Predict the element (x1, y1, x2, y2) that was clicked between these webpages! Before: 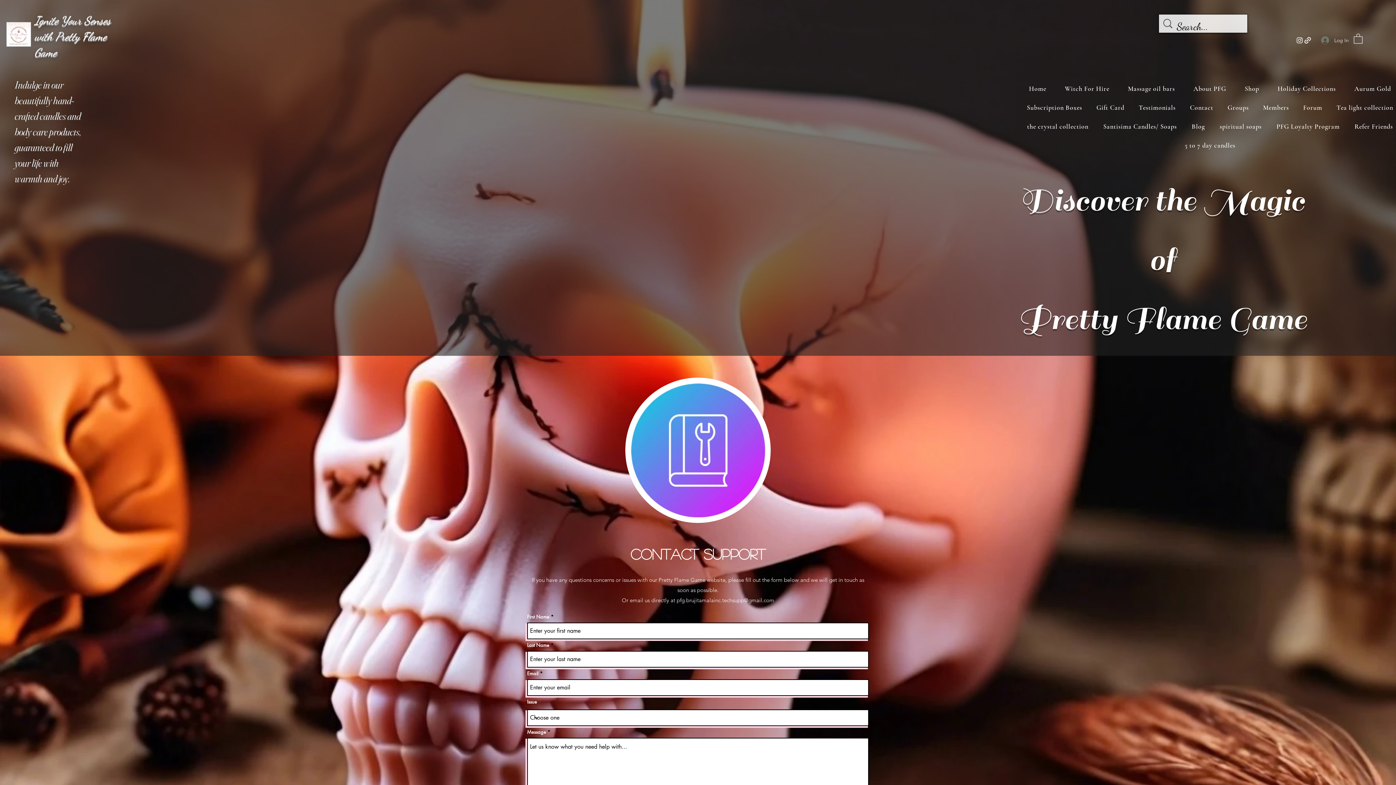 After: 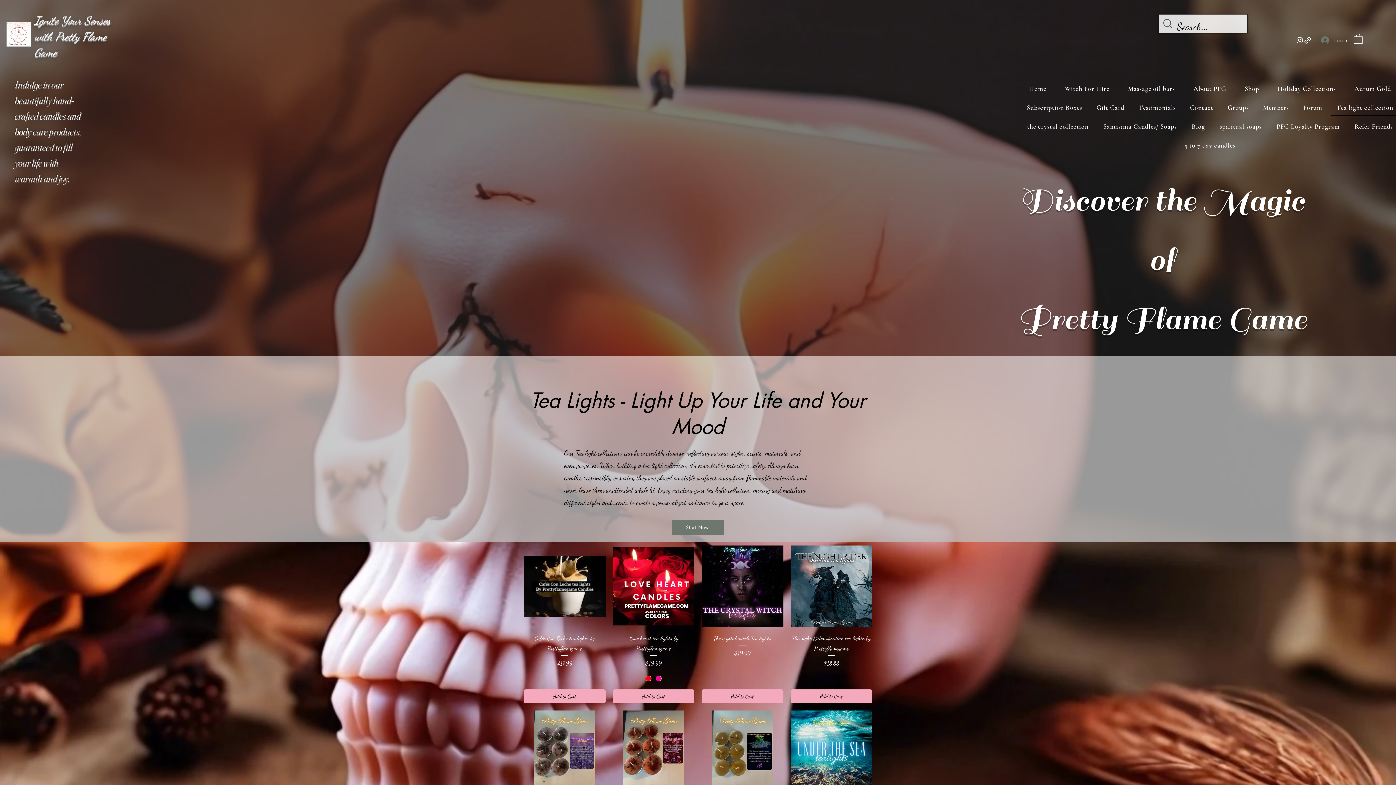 Action: label: Tea light collection bbox: (1331, 99, 1399, 115)